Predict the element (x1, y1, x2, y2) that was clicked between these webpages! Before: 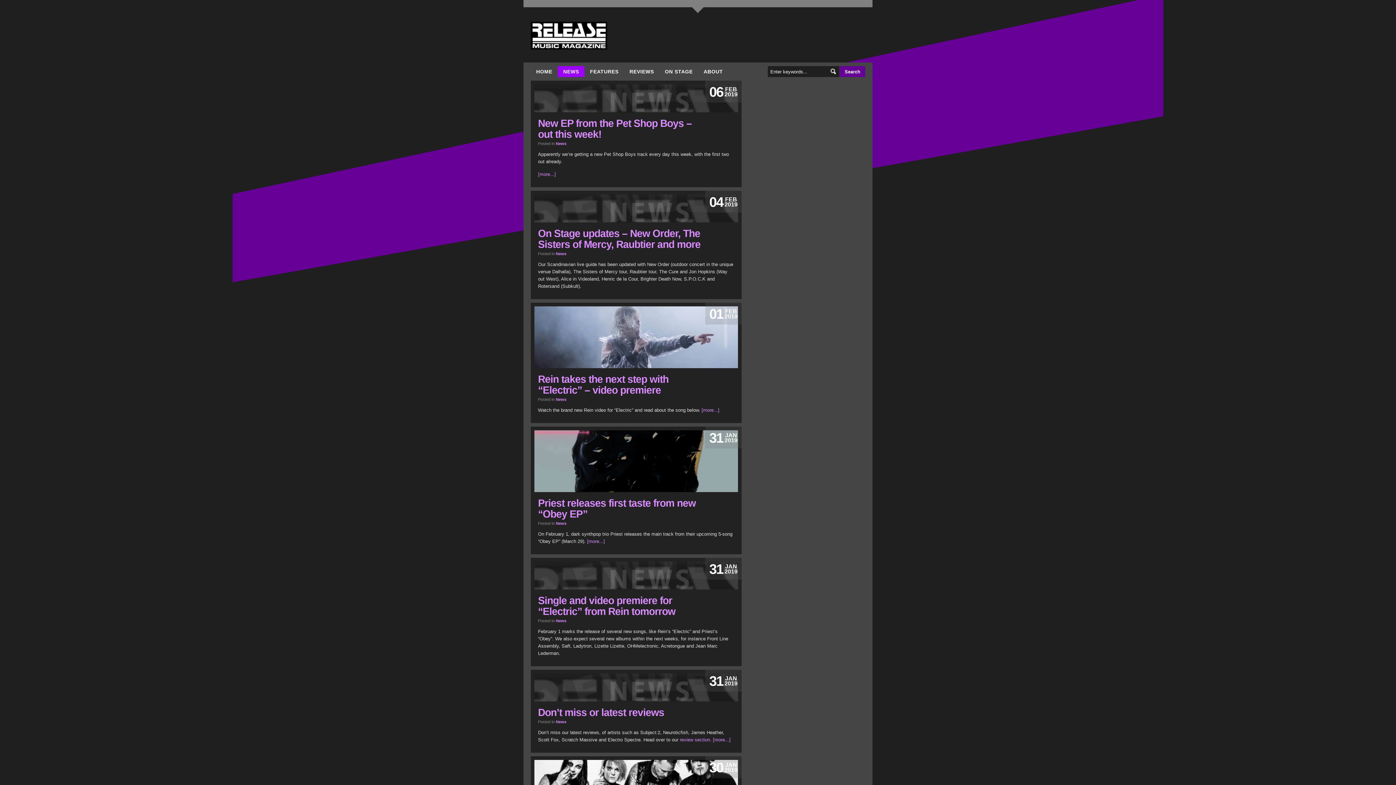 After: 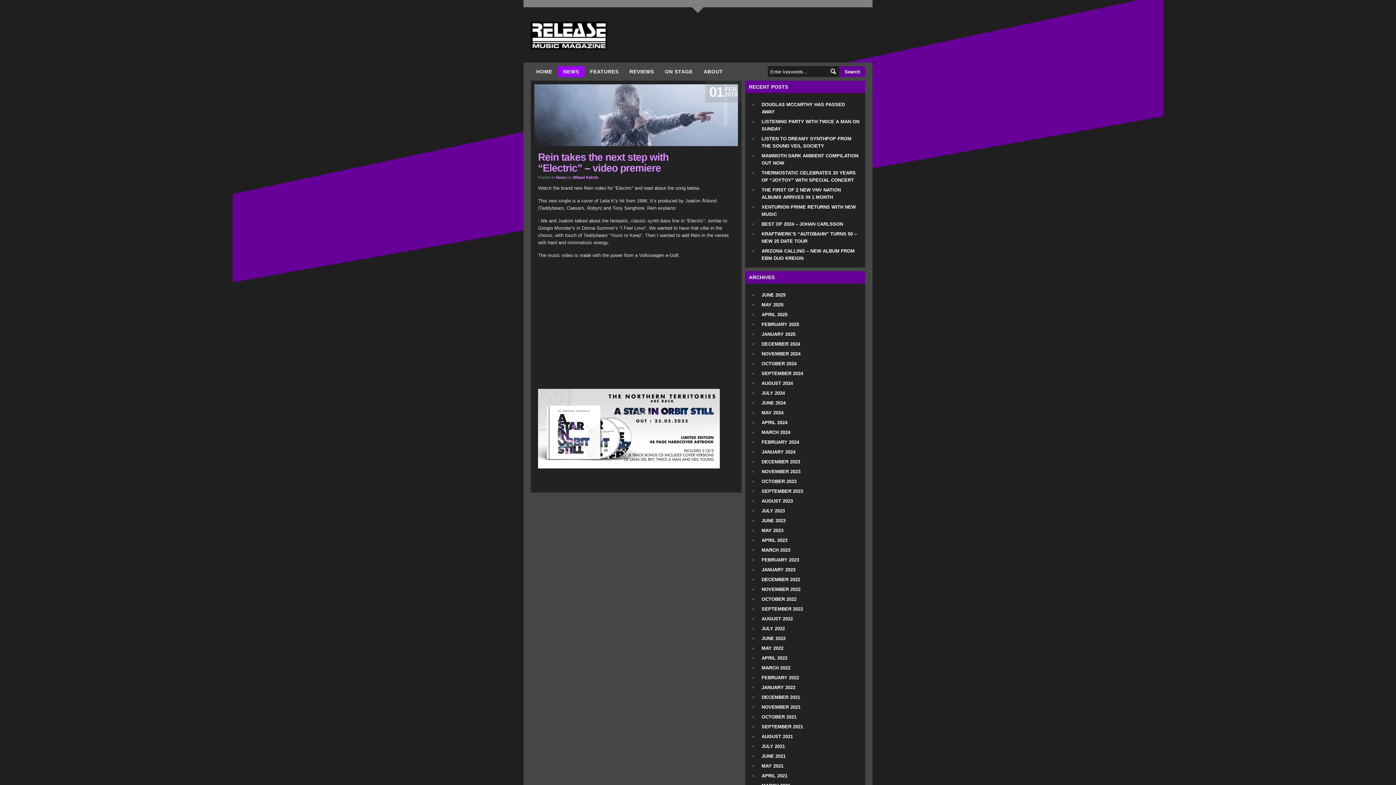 Action: bbox: (538, 373, 668, 396) label: Rein takes the next step with “Electric” – video premiere